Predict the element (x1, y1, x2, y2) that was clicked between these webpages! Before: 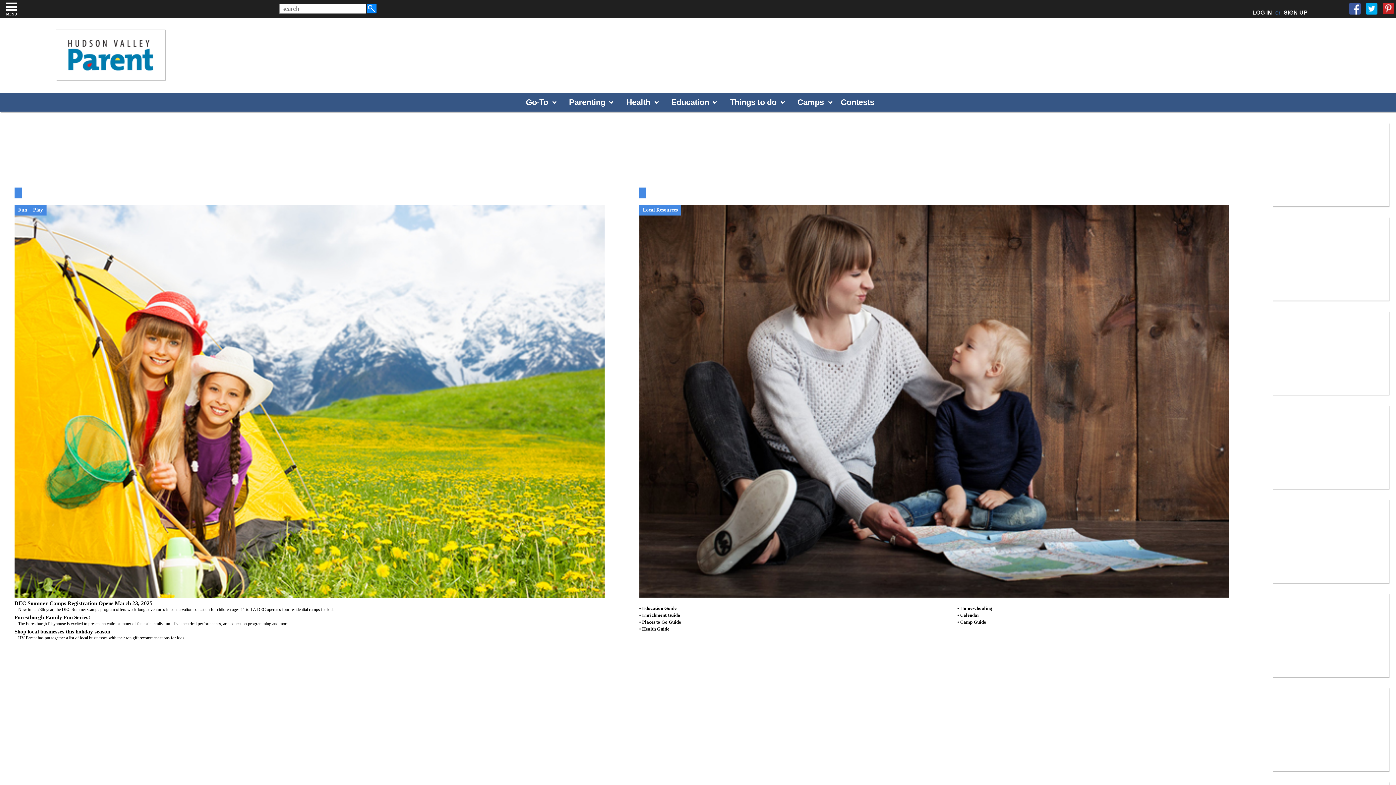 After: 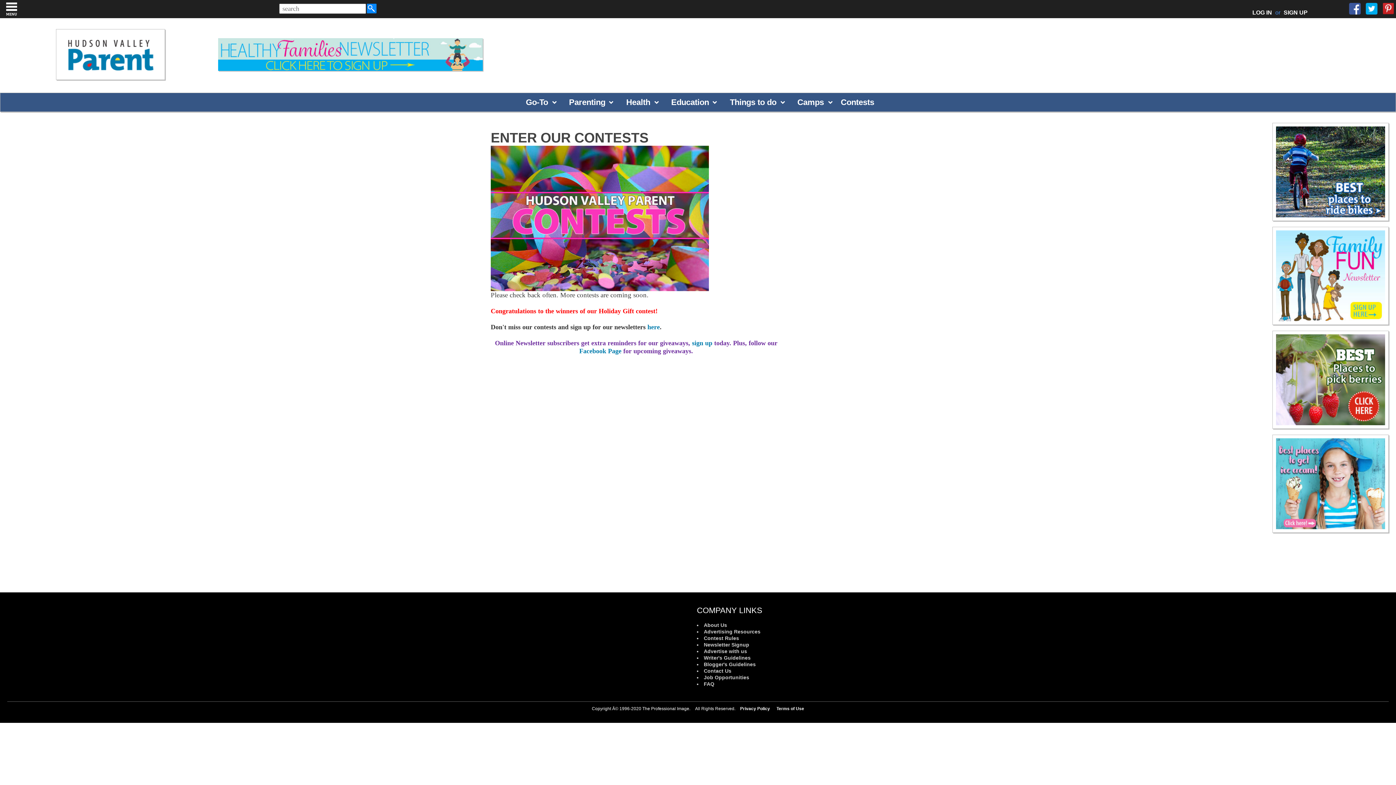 Action: bbox: (836, 93, 878, 111) label: Contests